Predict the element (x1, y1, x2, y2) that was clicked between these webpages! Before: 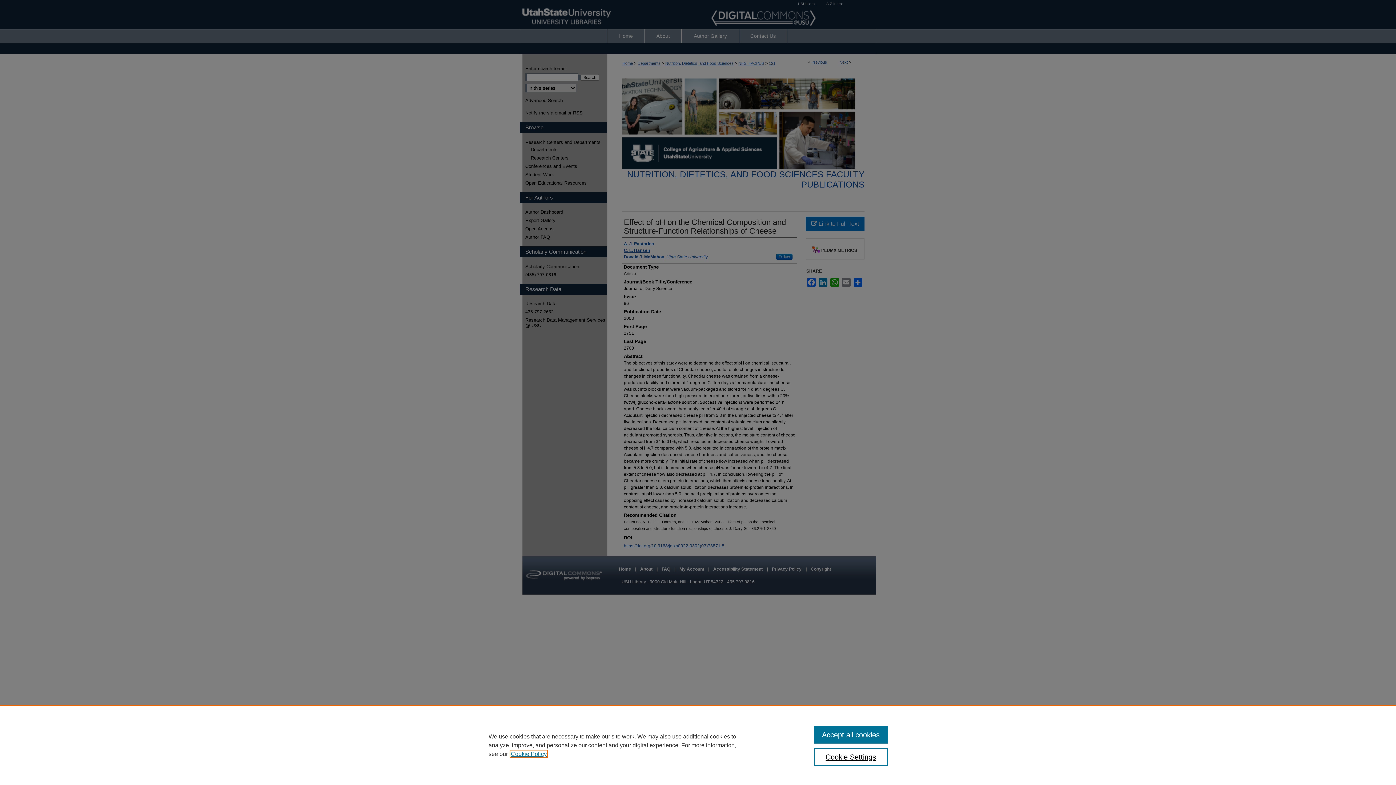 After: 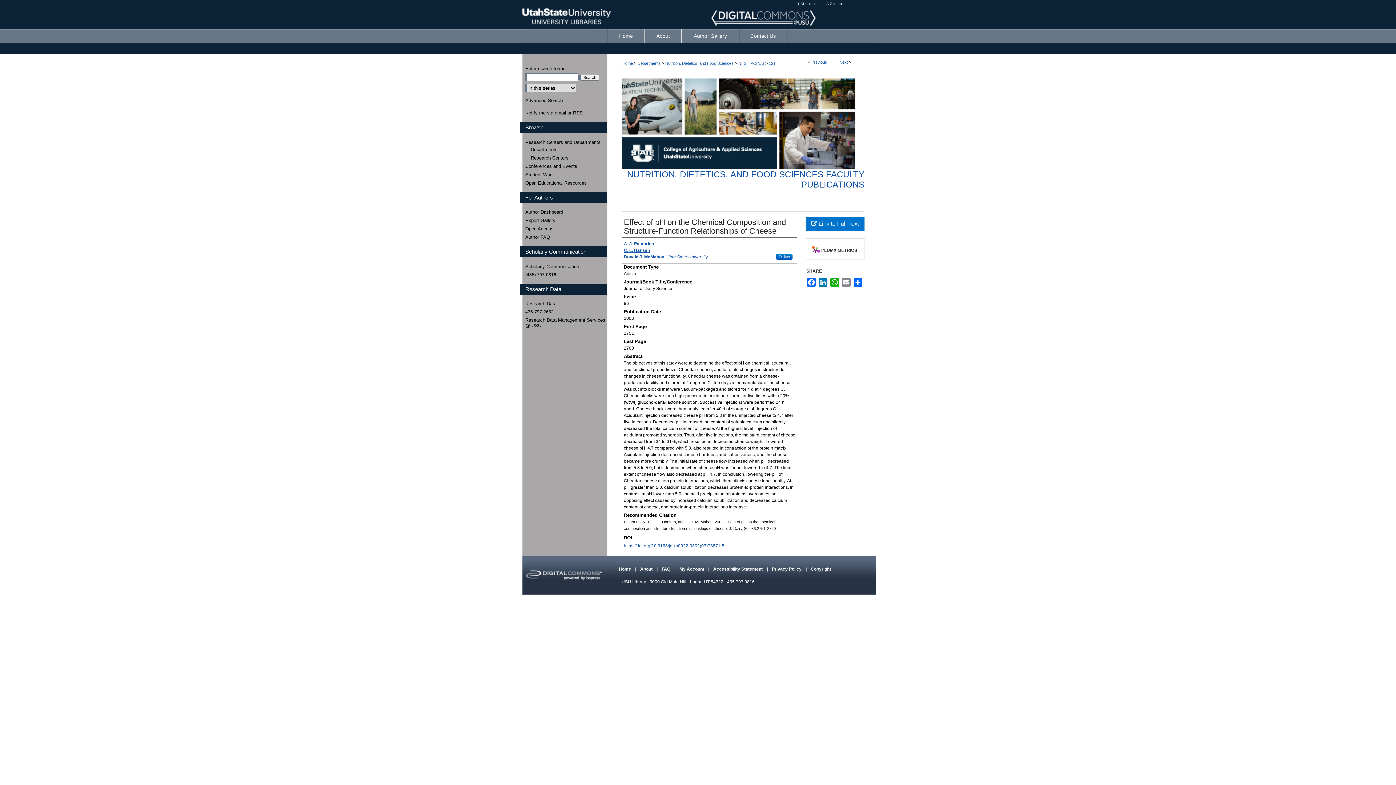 Action: bbox: (814, 726, 887, 744) label: Accept all cookies